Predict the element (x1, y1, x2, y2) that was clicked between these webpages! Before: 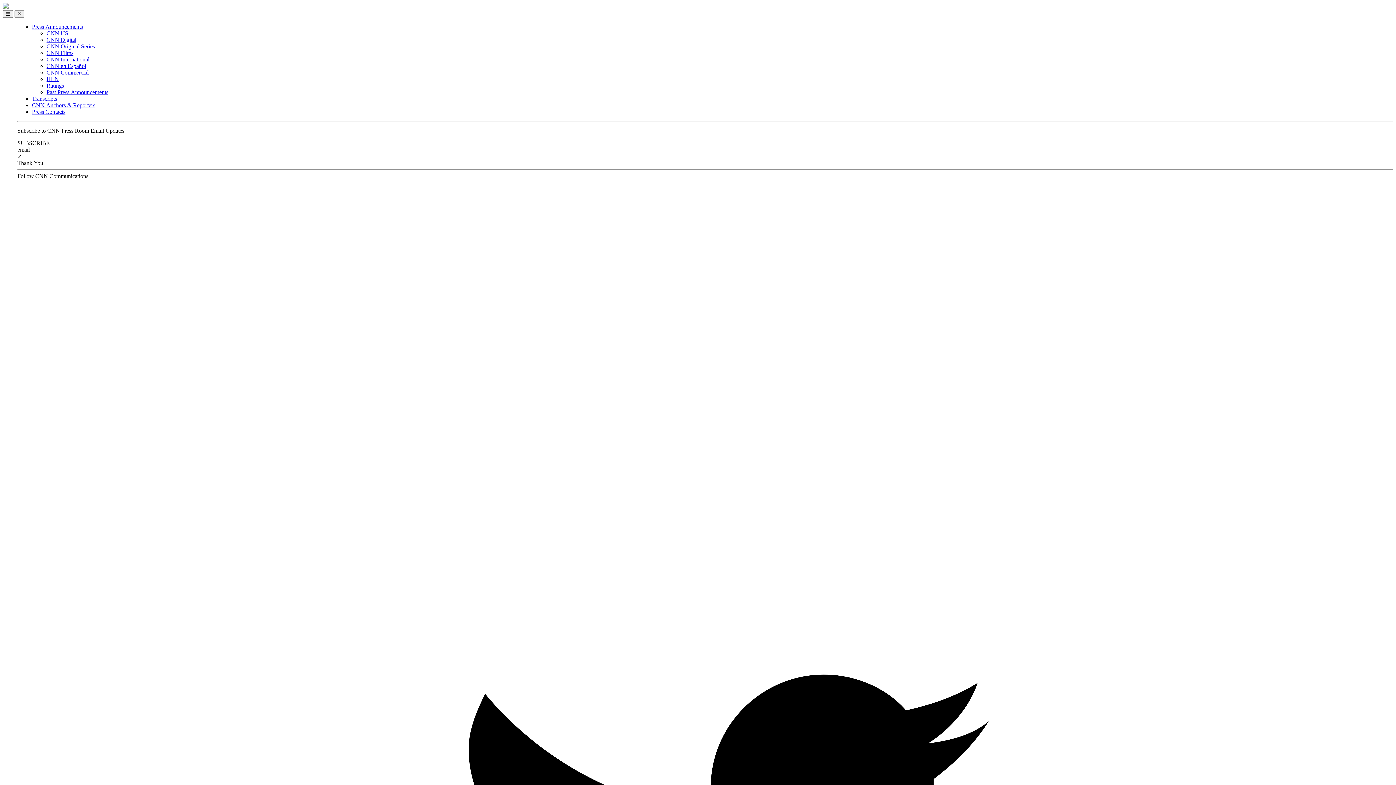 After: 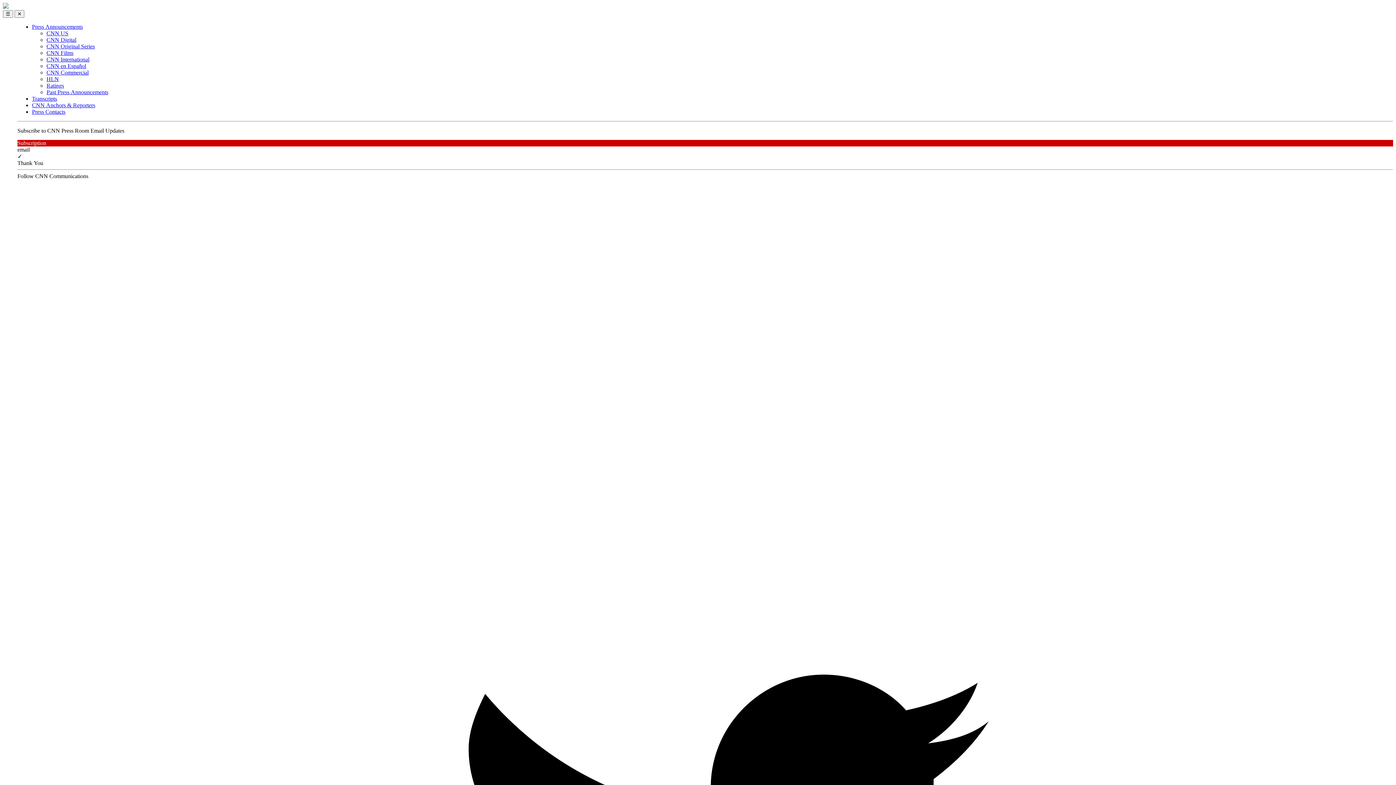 Action: bbox: (2, 3, 8, 9)